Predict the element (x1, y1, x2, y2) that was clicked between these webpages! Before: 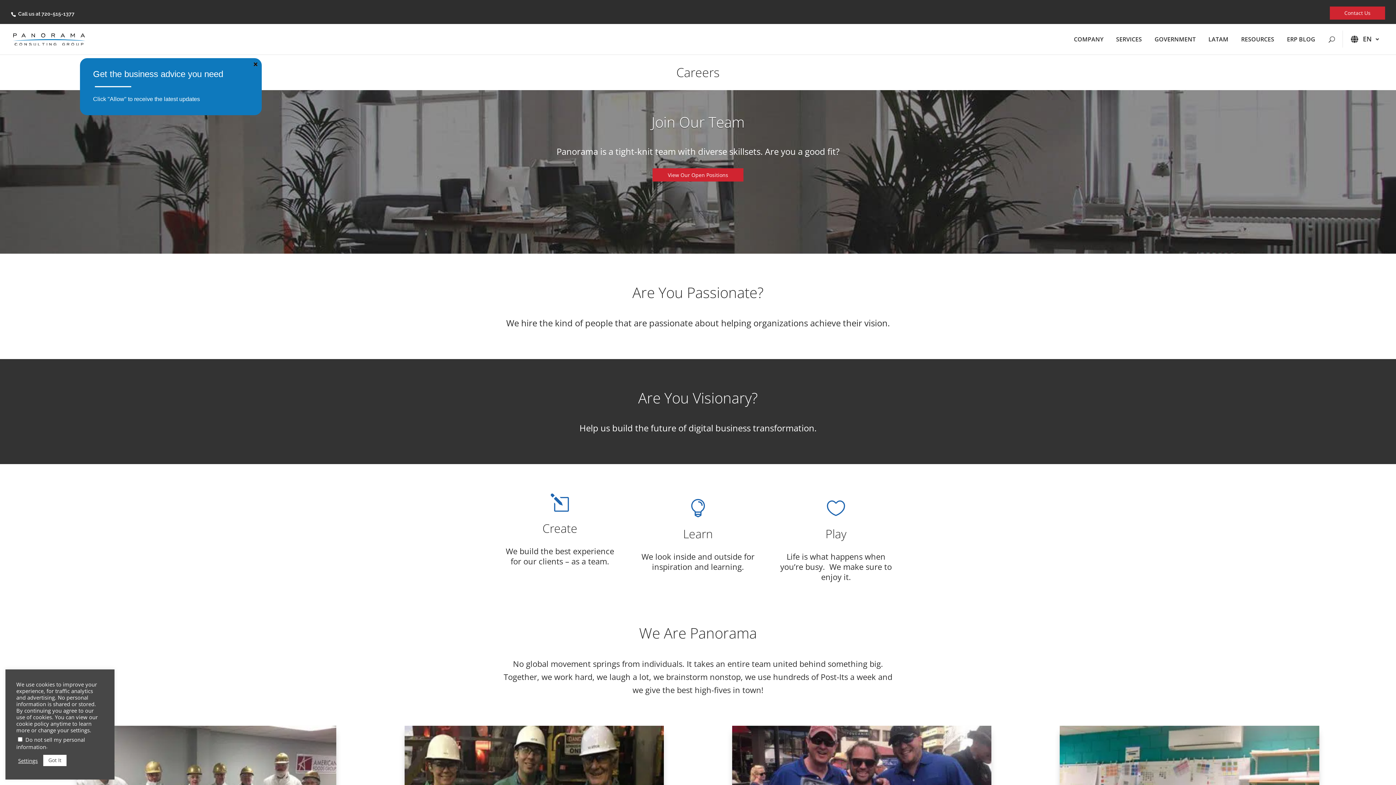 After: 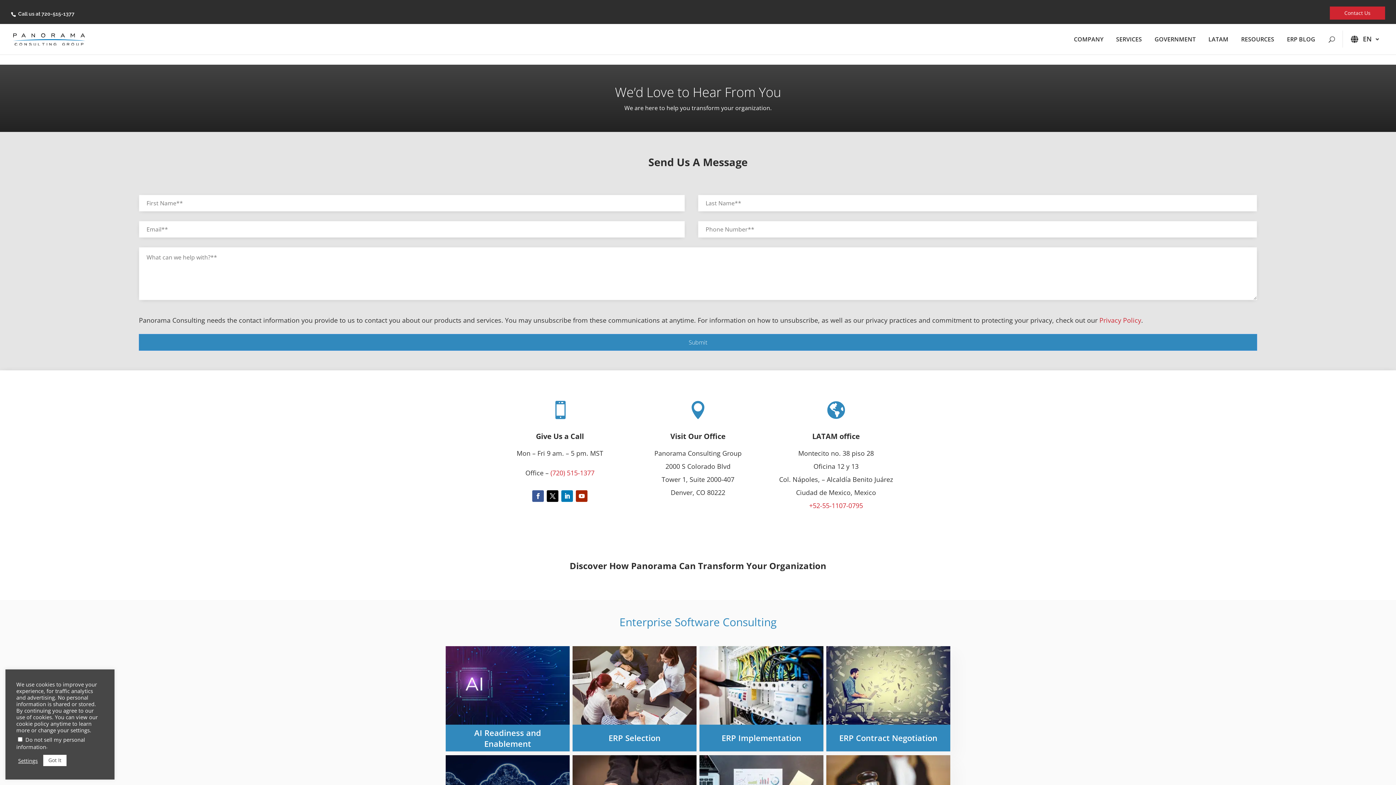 Action: bbox: (1330, 6, 1385, 19) label: Contact Us